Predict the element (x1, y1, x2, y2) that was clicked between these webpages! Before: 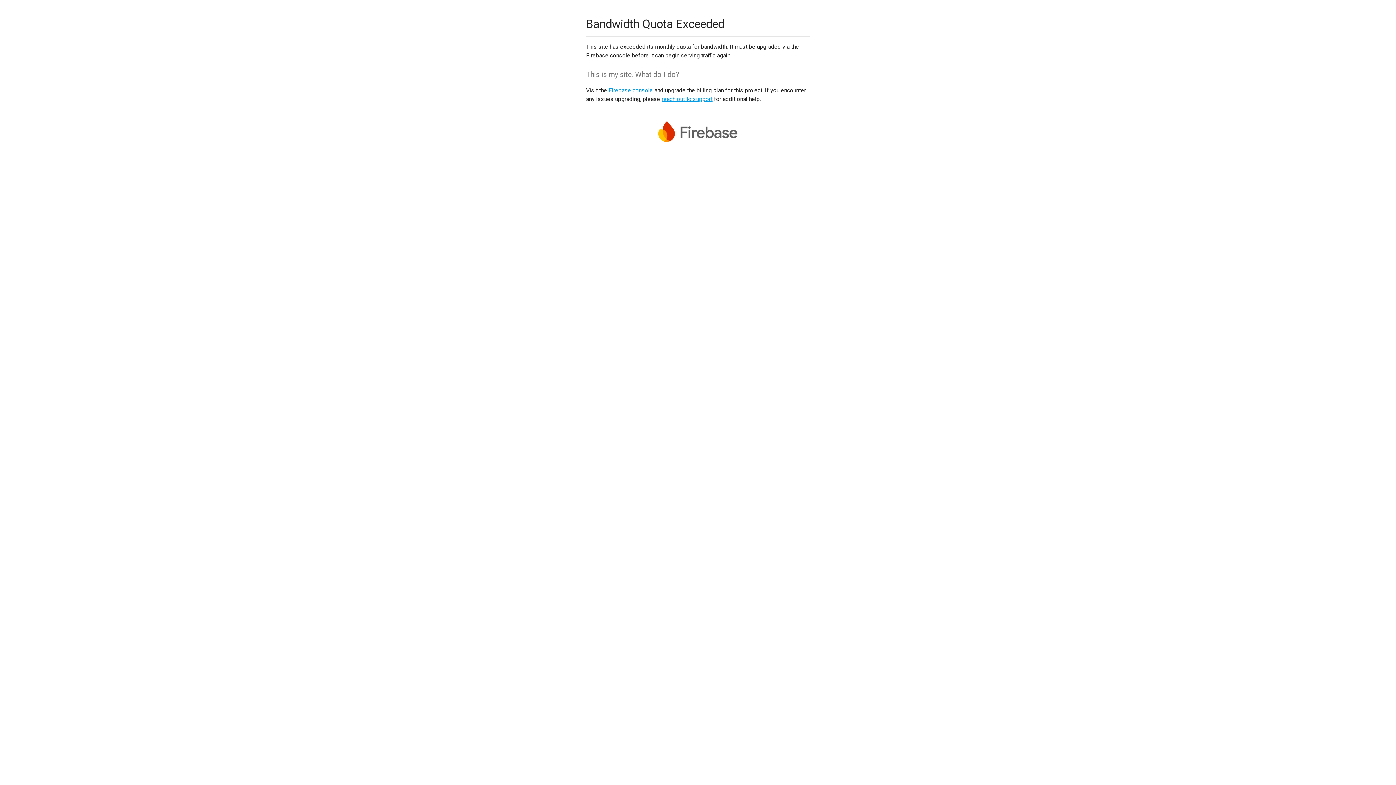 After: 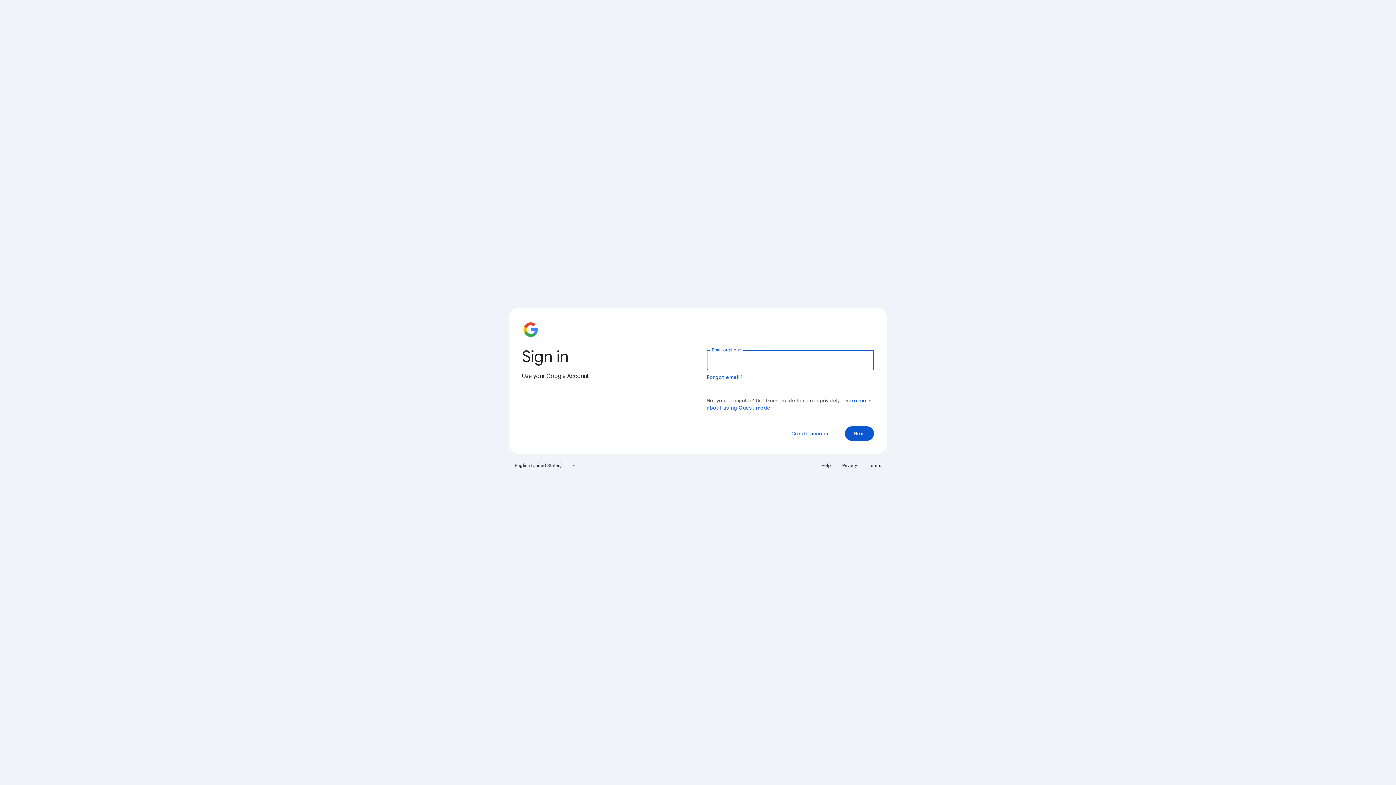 Action: bbox: (608, 86, 653, 93) label: Firebase console